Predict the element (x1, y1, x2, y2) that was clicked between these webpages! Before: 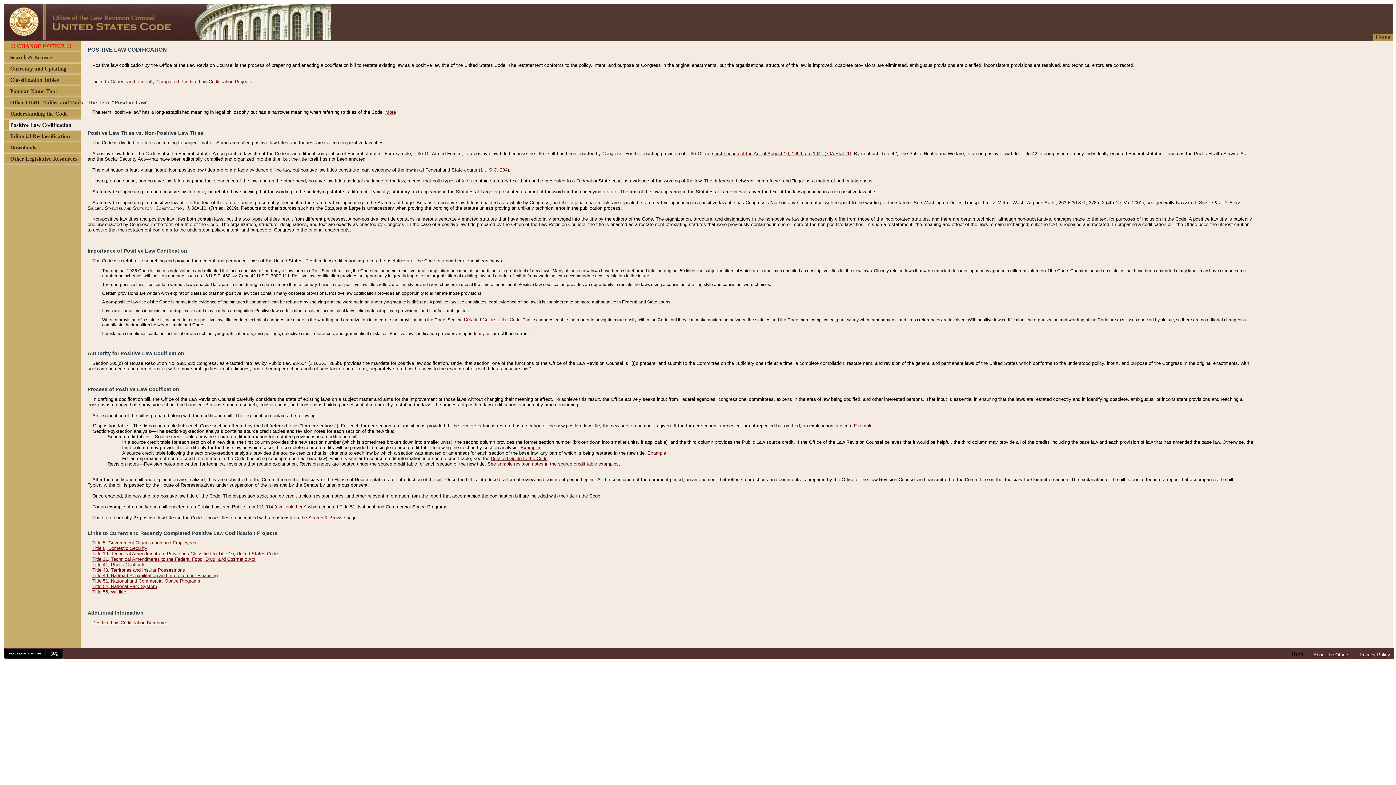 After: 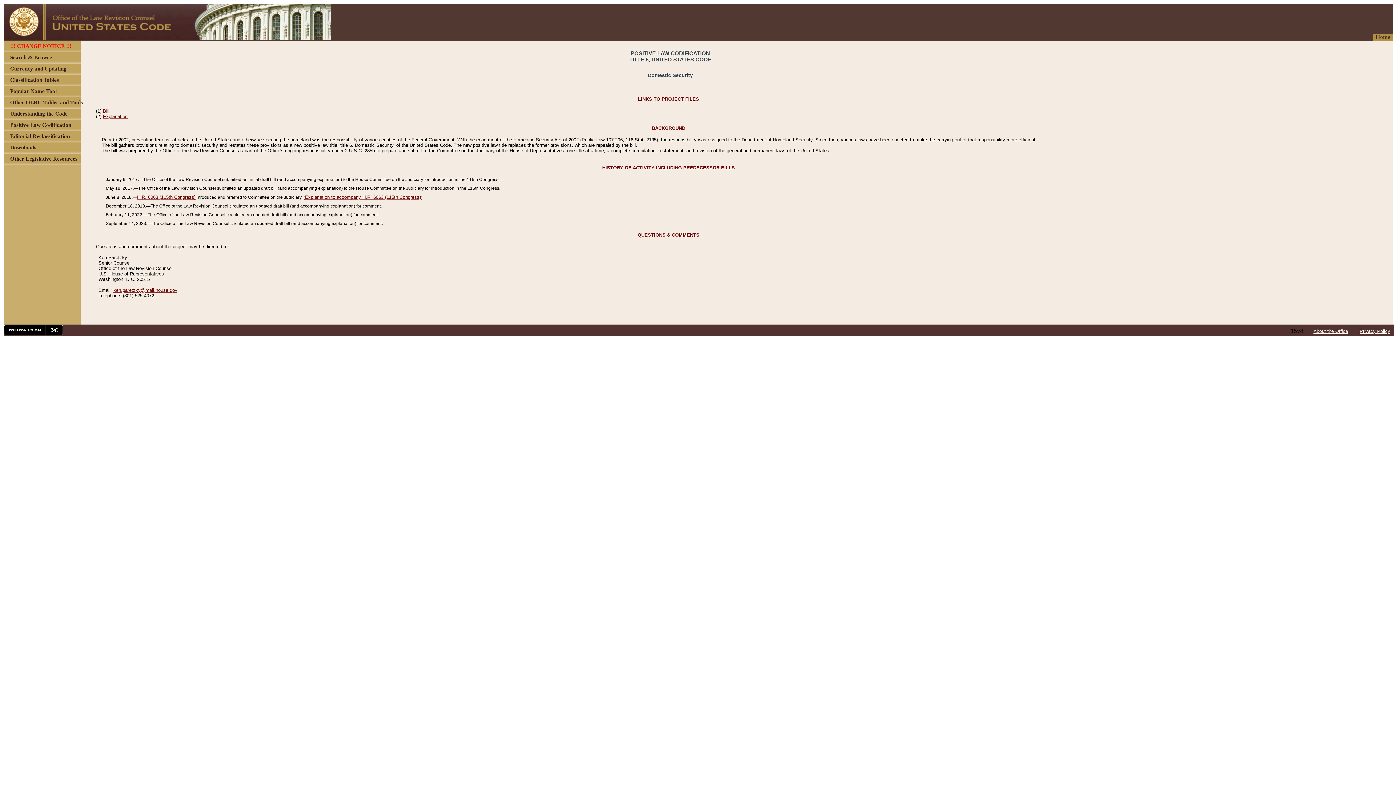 Action: bbox: (92, 545, 147, 551) label: Title 6, Domestic Security